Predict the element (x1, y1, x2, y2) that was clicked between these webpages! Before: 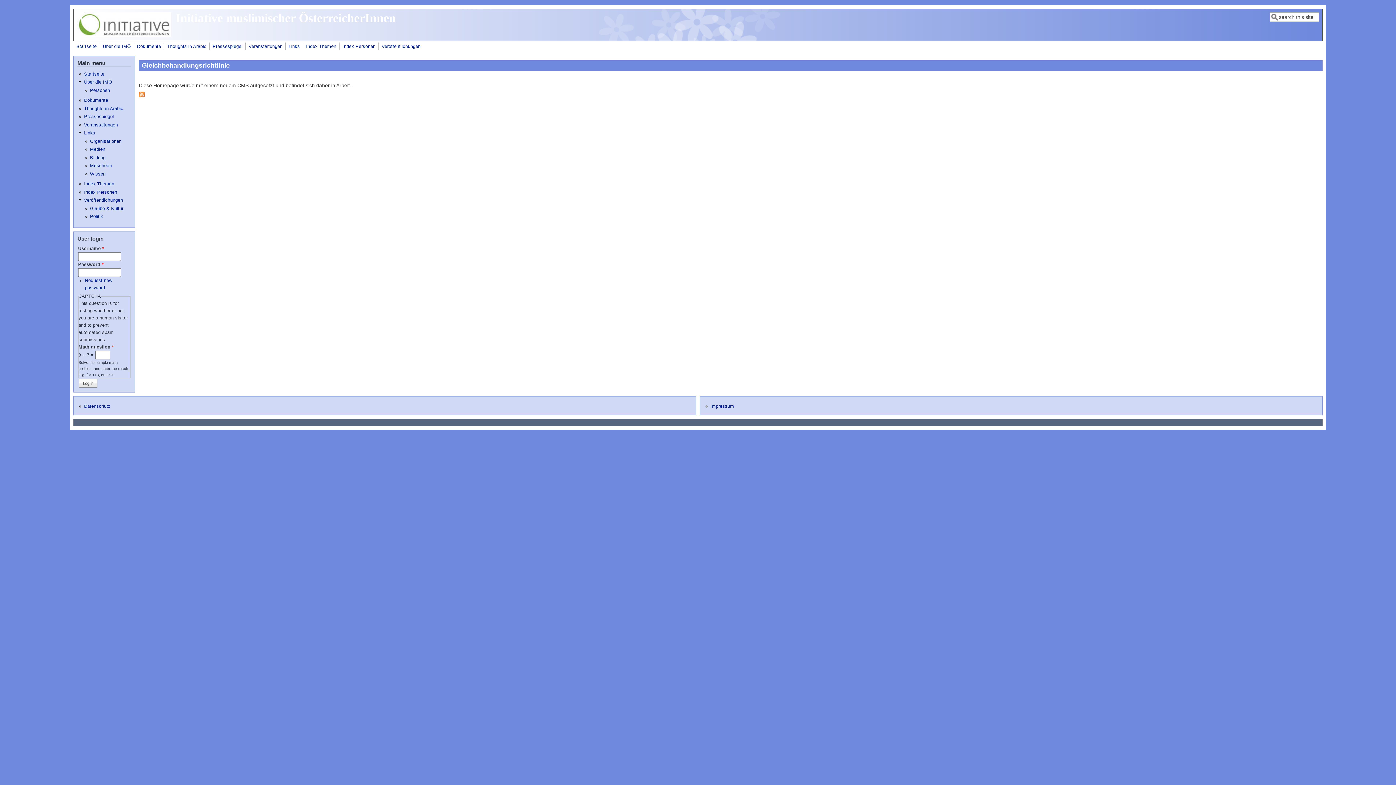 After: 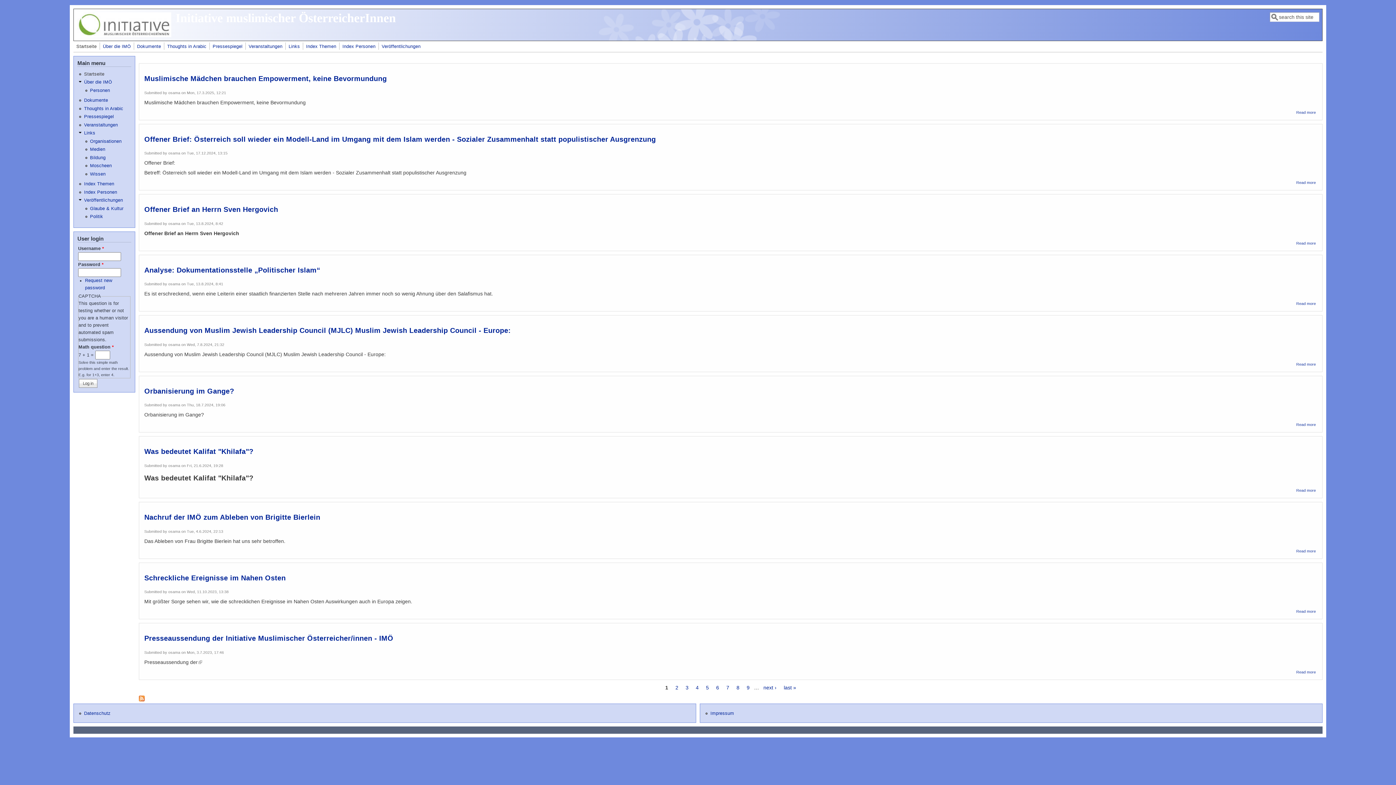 Action: bbox: (175, 11, 396, 24) label: Initiative muslimischer ÖsterreicherInnen